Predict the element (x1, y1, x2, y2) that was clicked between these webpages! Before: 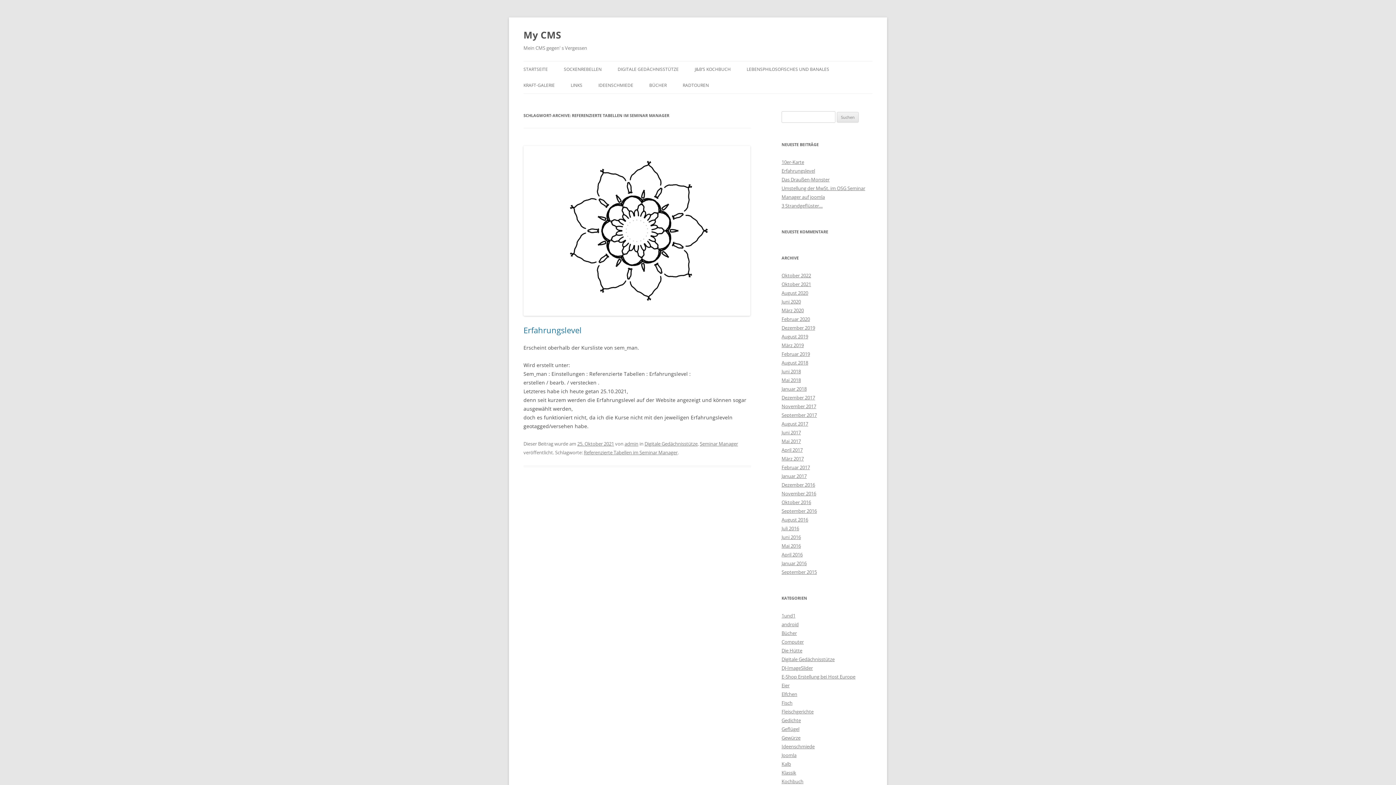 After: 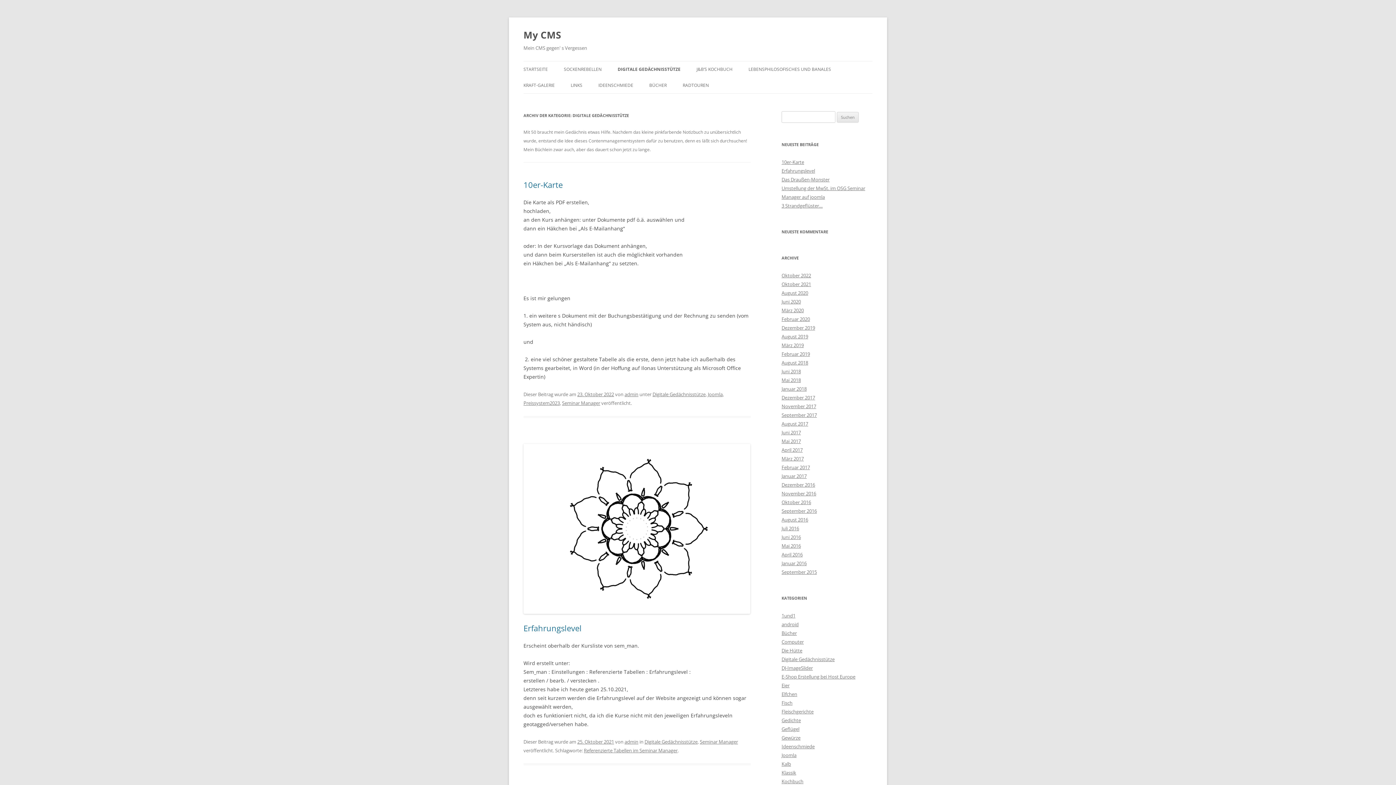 Action: bbox: (617, 61, 678, 77) label: DIGITALE GEDÄCHNISSTÜTZE